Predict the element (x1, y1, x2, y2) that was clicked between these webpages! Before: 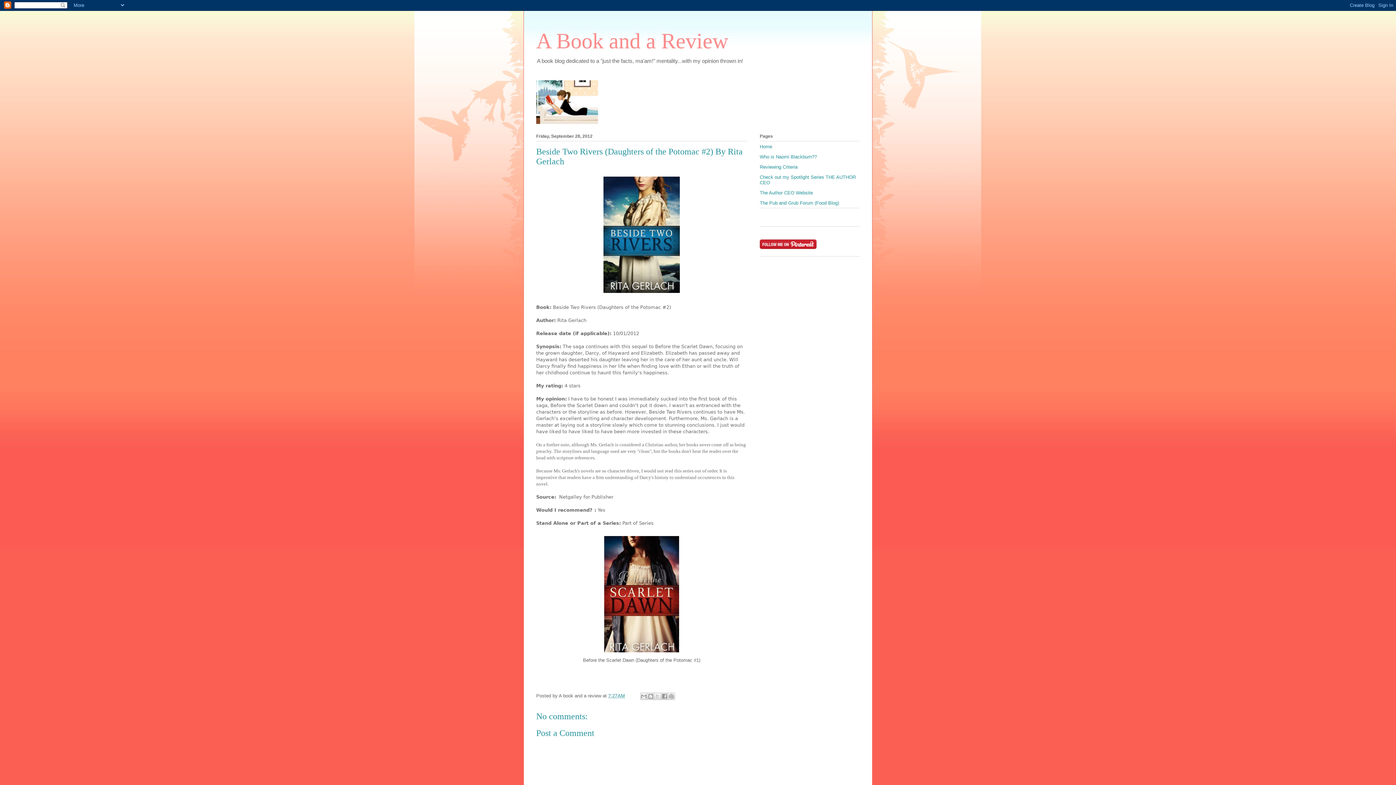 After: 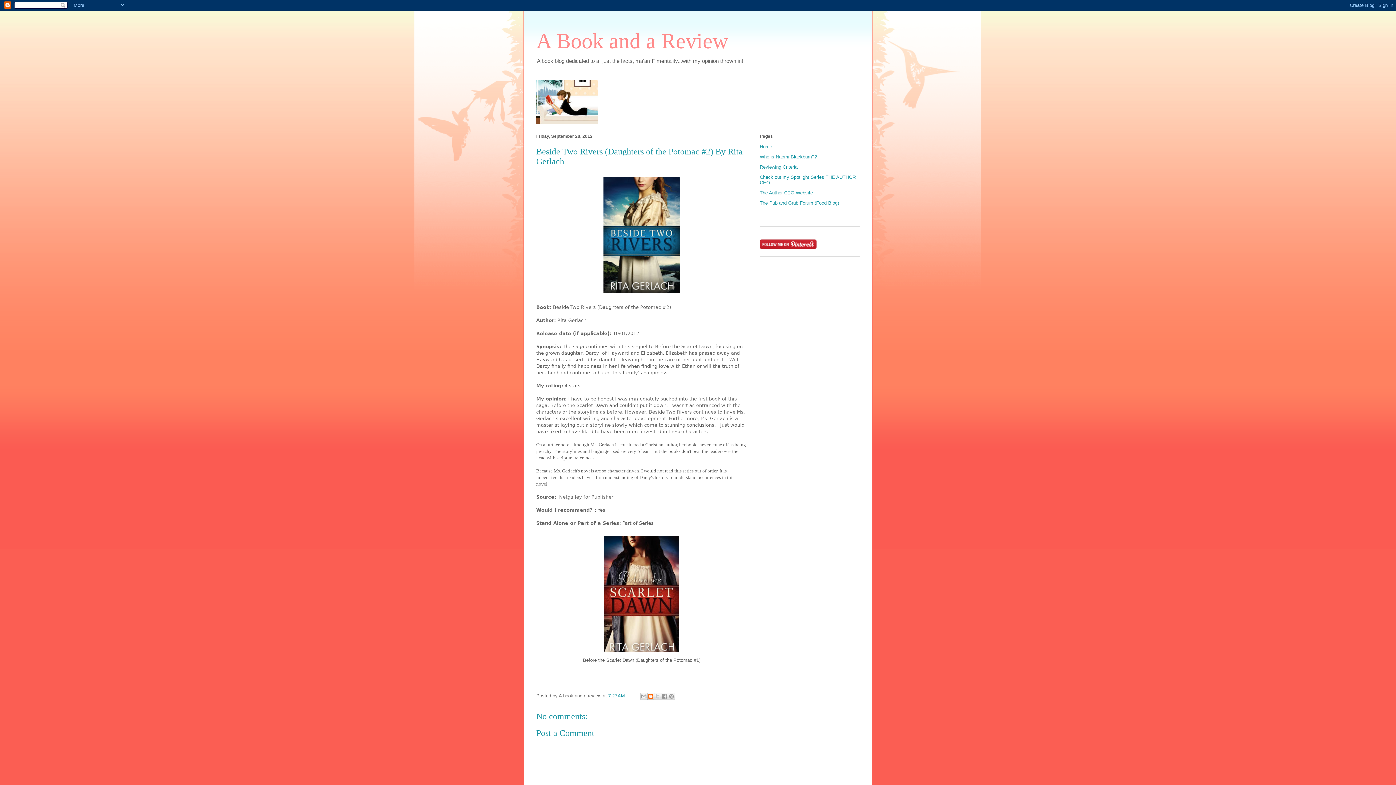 Action: label: BlogThis! bbox: (647, 692, 654, 700)